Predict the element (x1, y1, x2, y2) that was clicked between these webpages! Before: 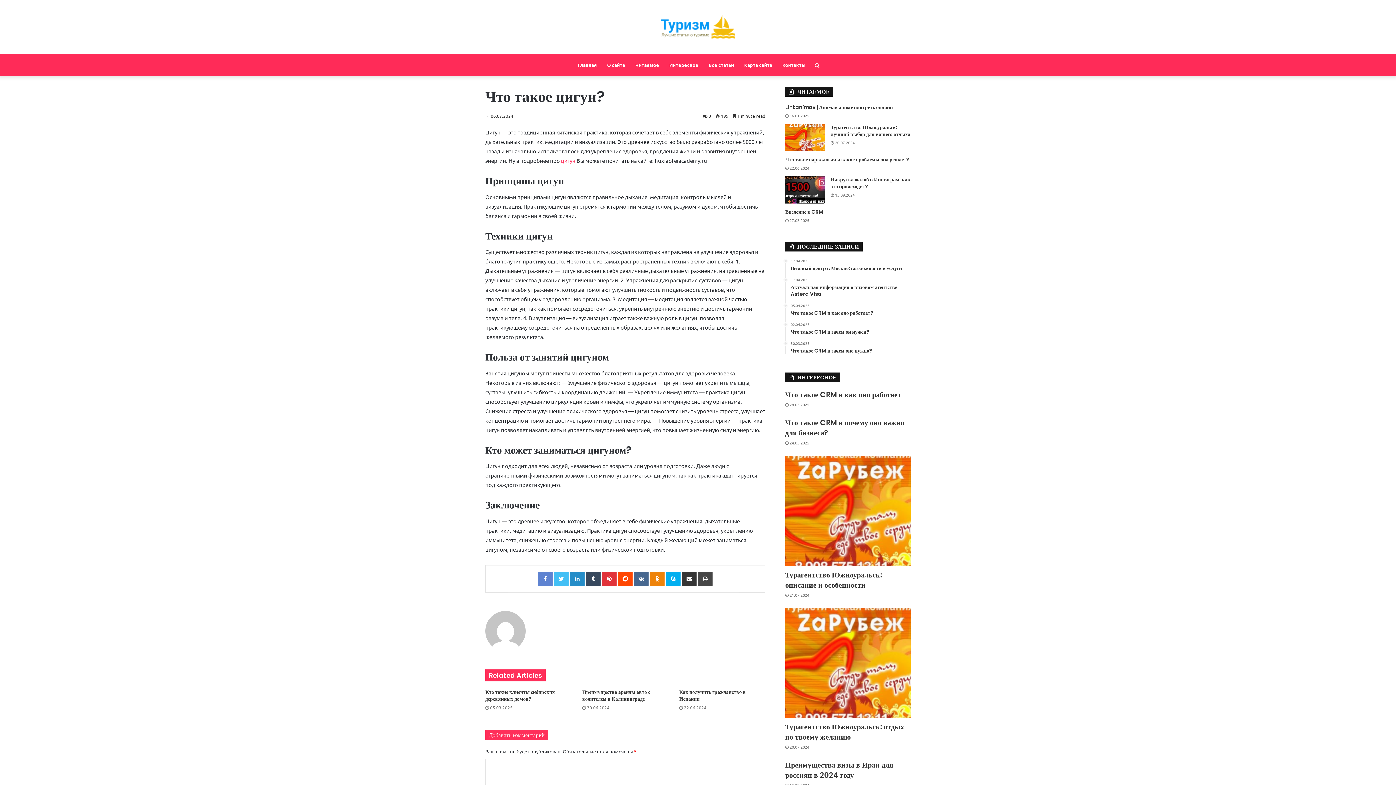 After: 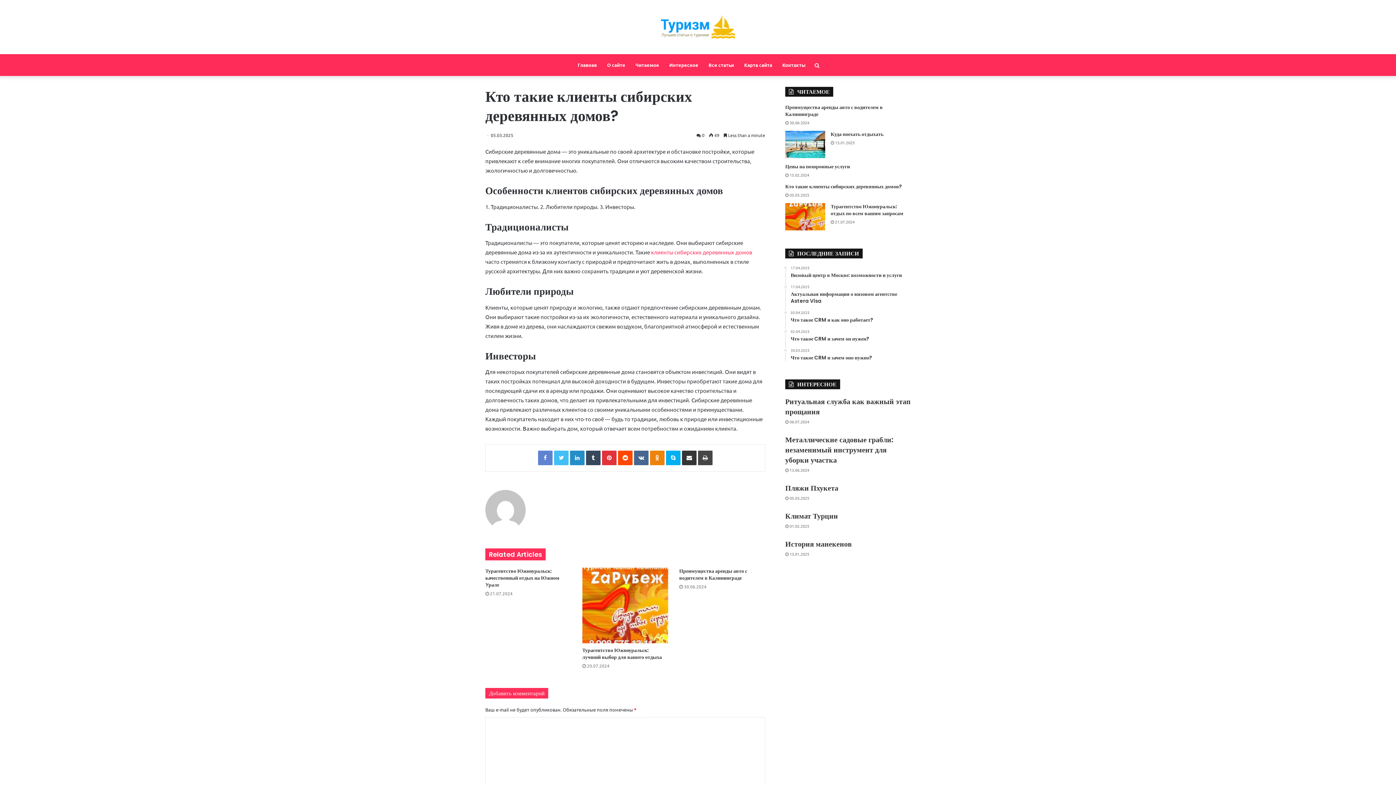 Action: label: Кто такие клиенты сибирских деревянных домов? bbox: (485, 688, 554, 702)